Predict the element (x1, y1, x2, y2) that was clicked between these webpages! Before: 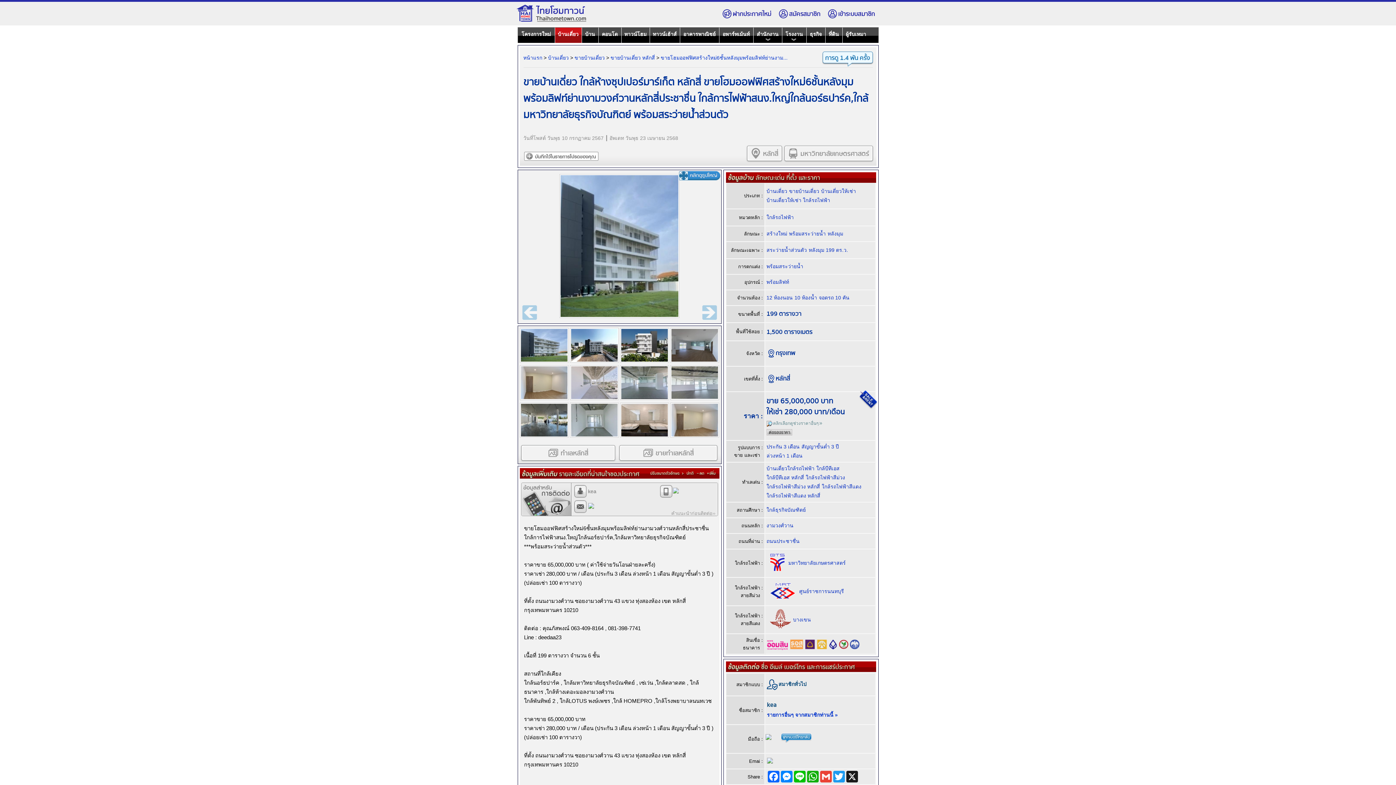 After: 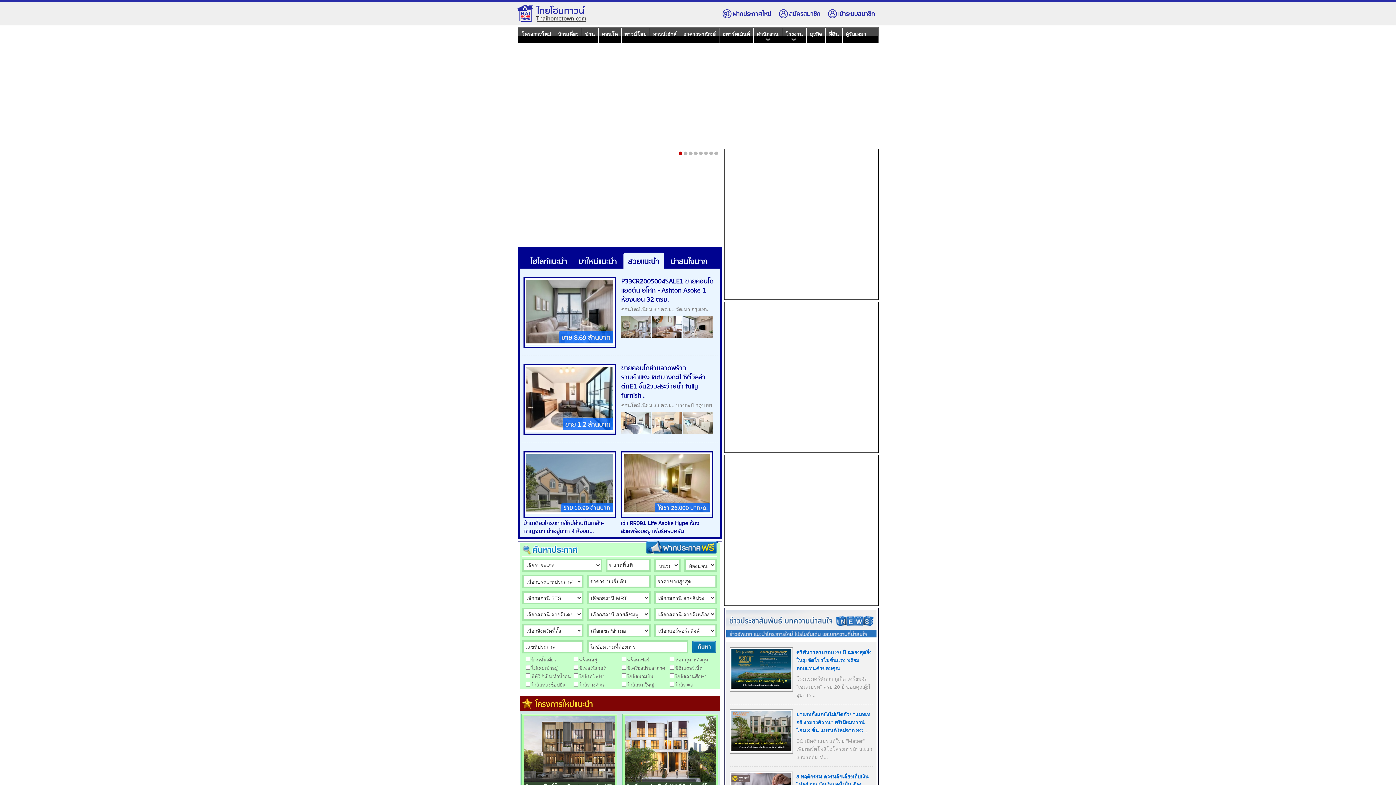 Action: bbox: (515, 17, 588, 24)